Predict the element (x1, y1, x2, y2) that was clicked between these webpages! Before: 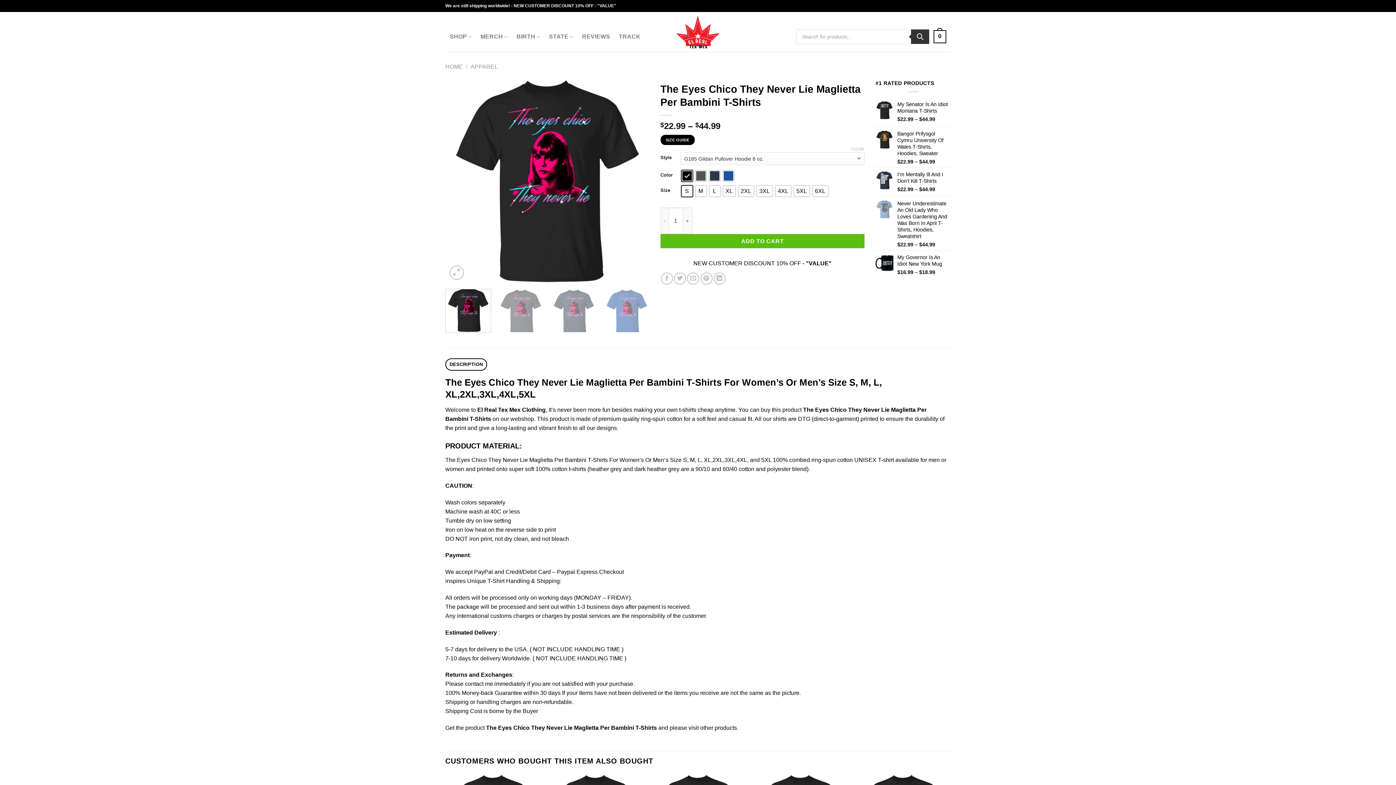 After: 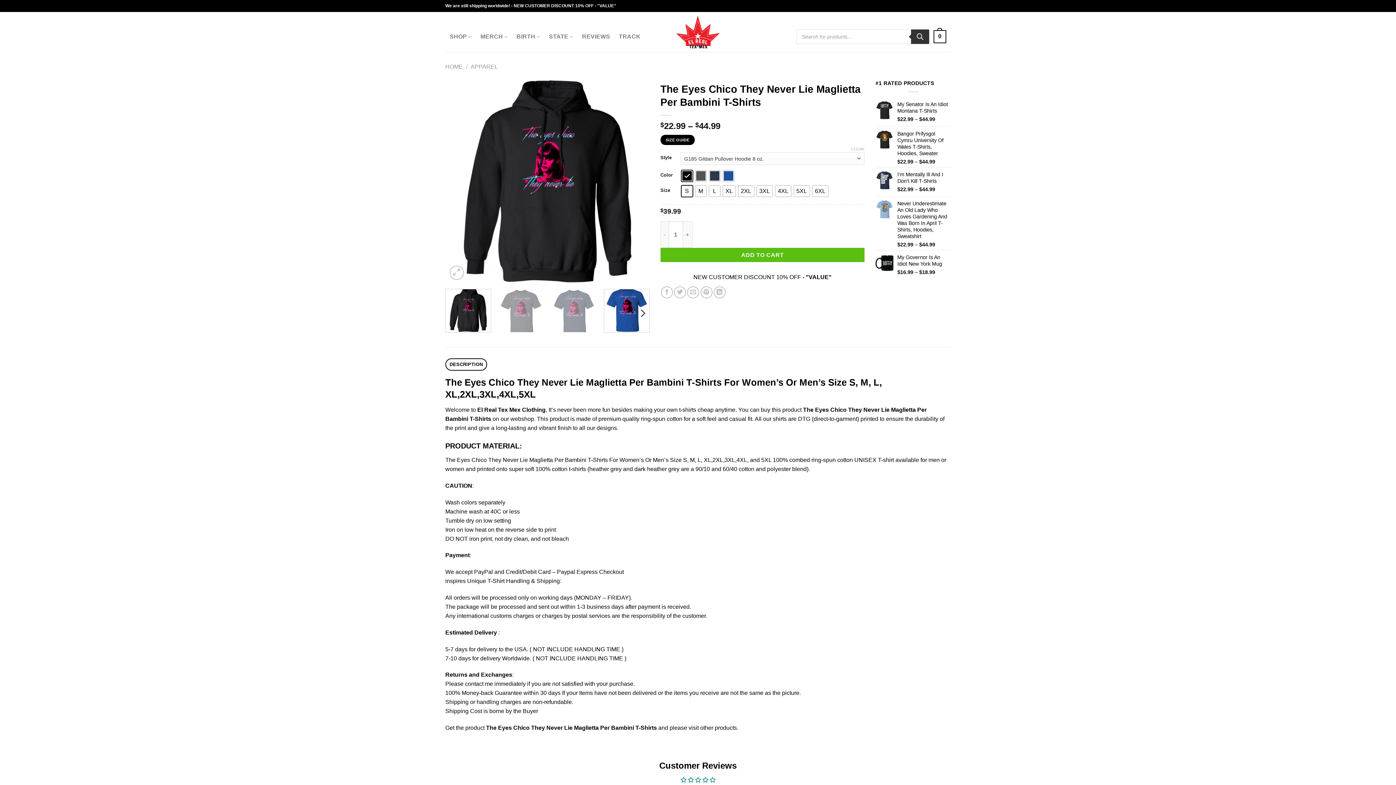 Action: bbox: (604, 288, 649, 332)